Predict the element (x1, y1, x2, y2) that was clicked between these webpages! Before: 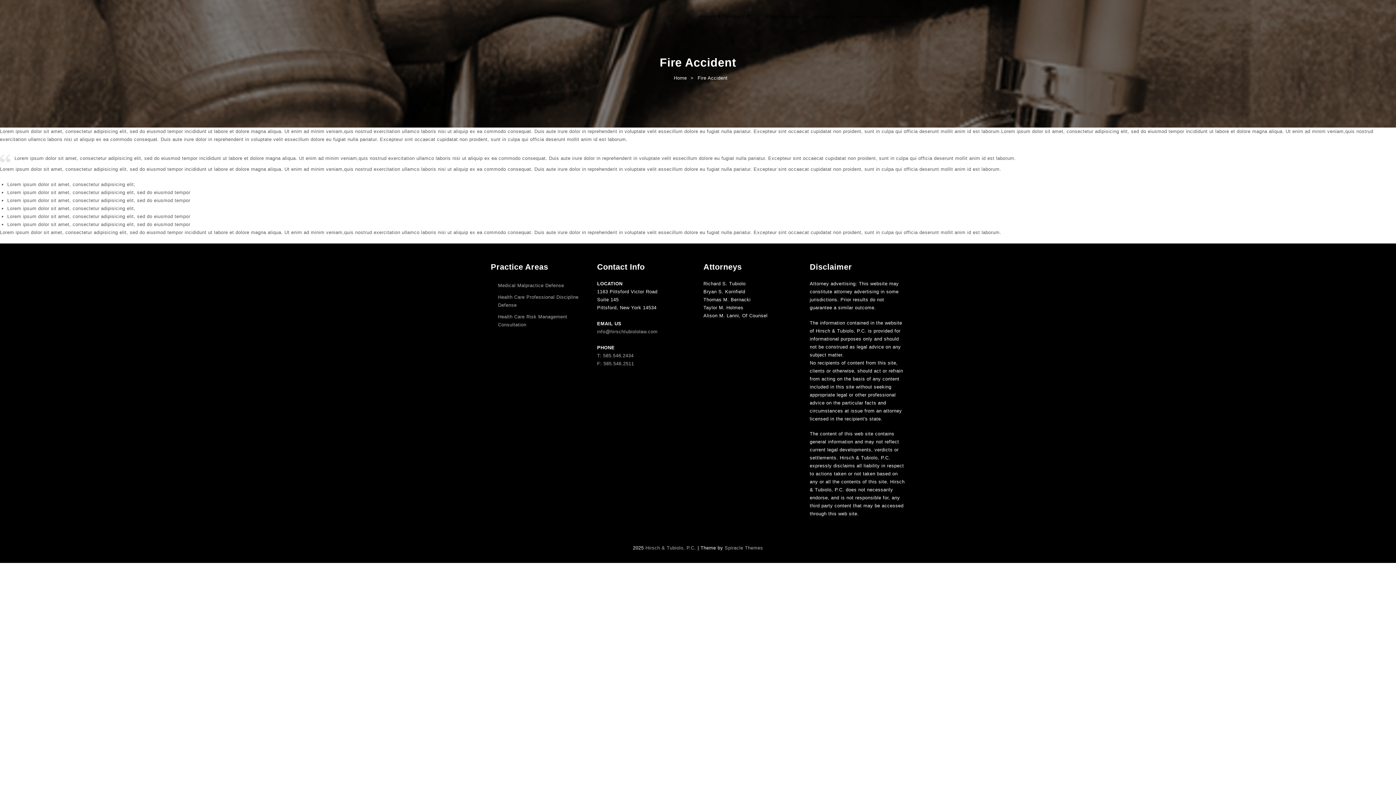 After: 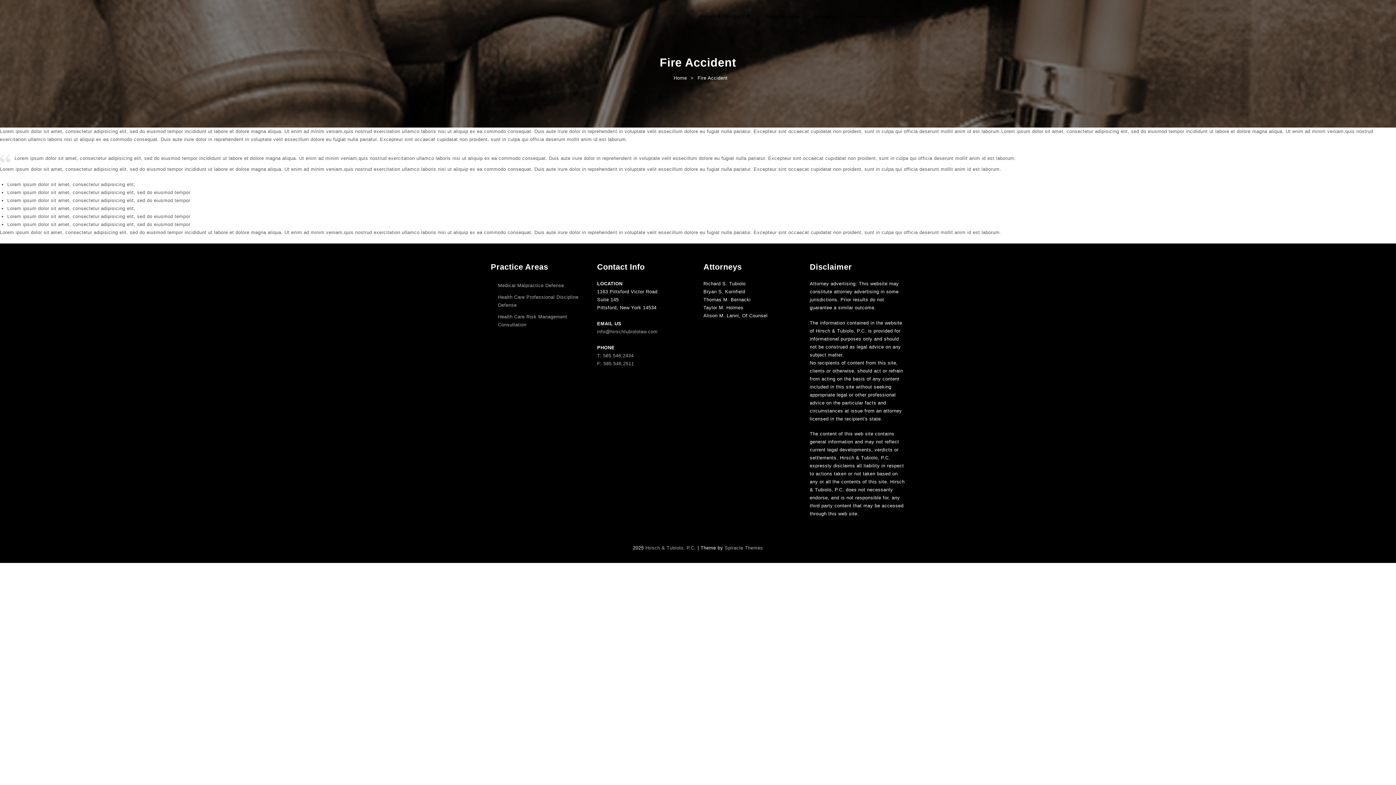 Action: label: F: 585.546.2511 bbox: (597, 360, 634, 368)